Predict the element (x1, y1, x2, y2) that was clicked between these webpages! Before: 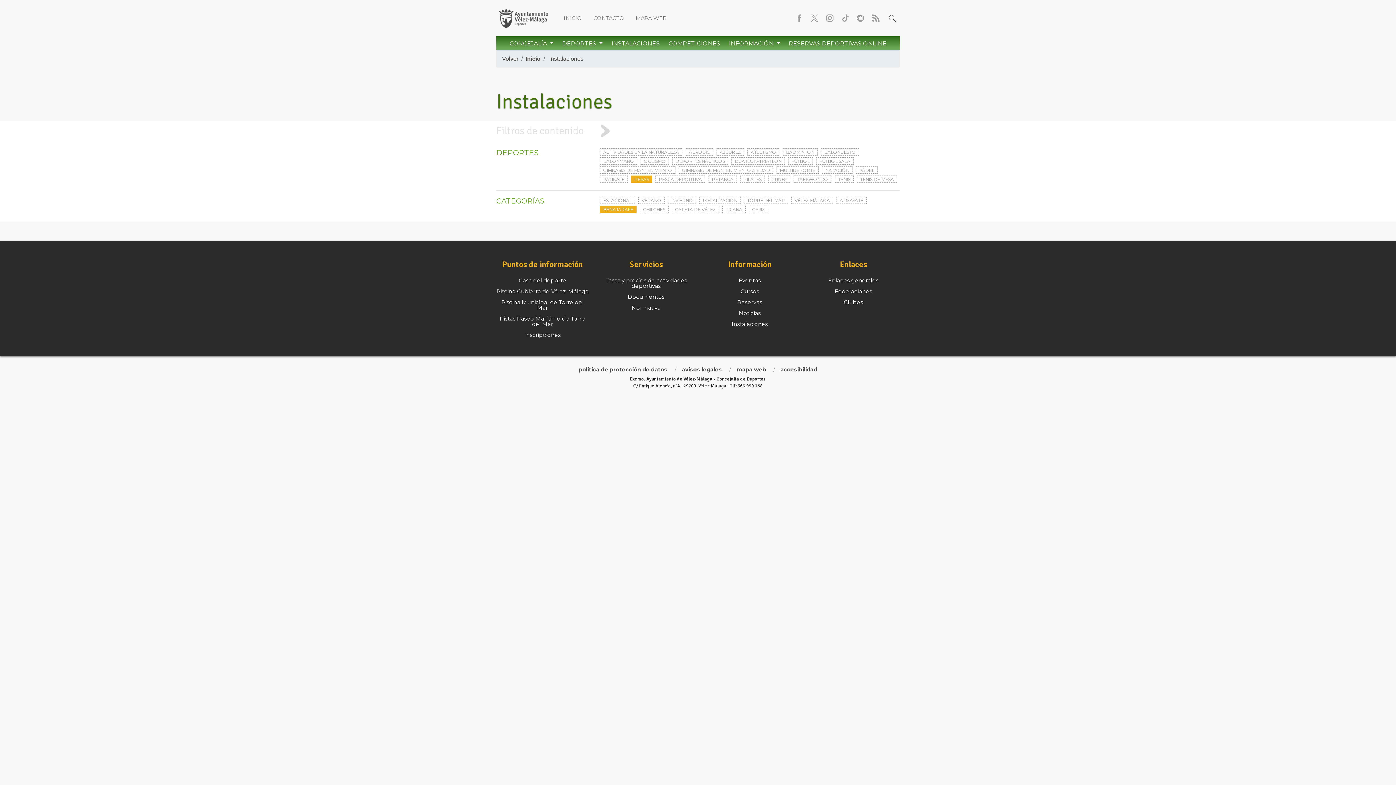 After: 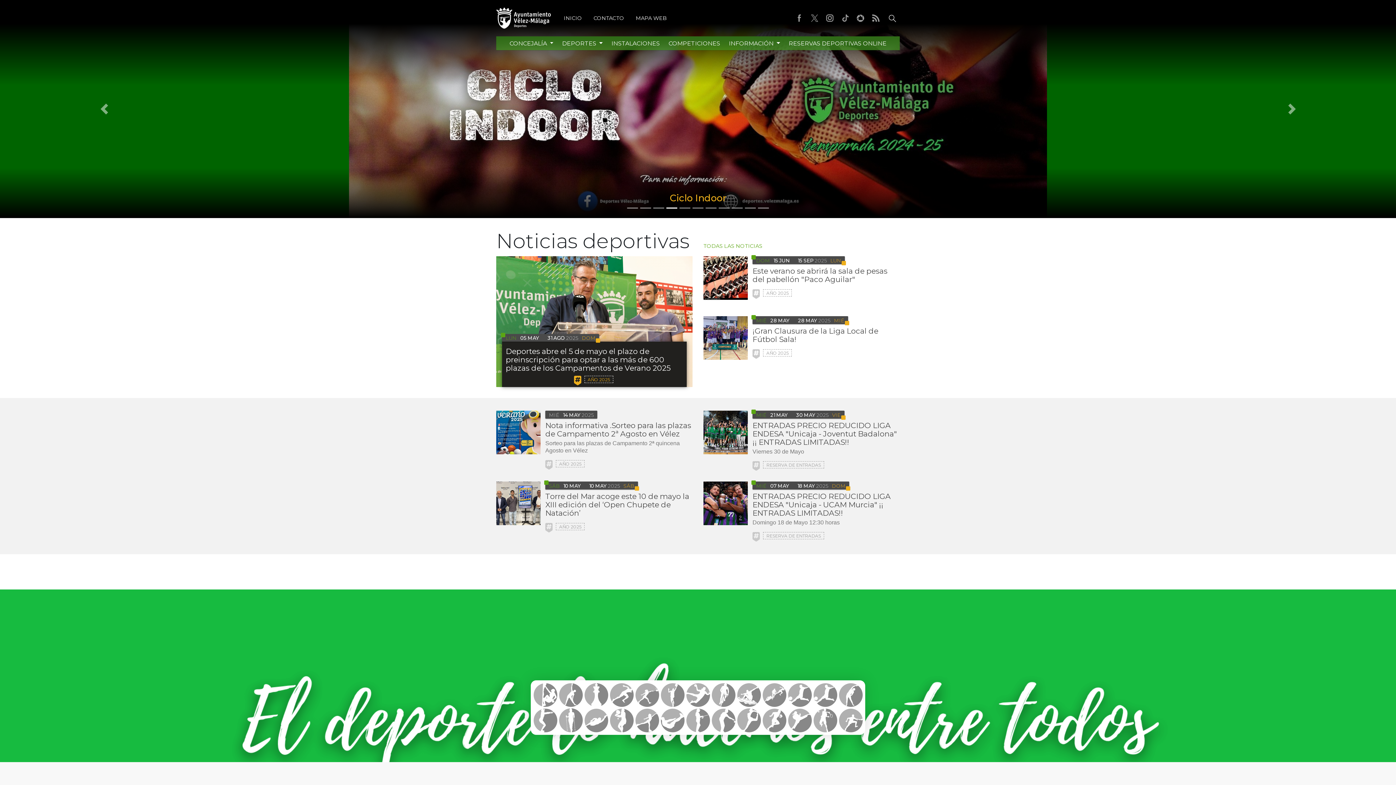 Action: label: Piscina Municipal de Torre del Mar bbox: (501, 299, 583, 311)